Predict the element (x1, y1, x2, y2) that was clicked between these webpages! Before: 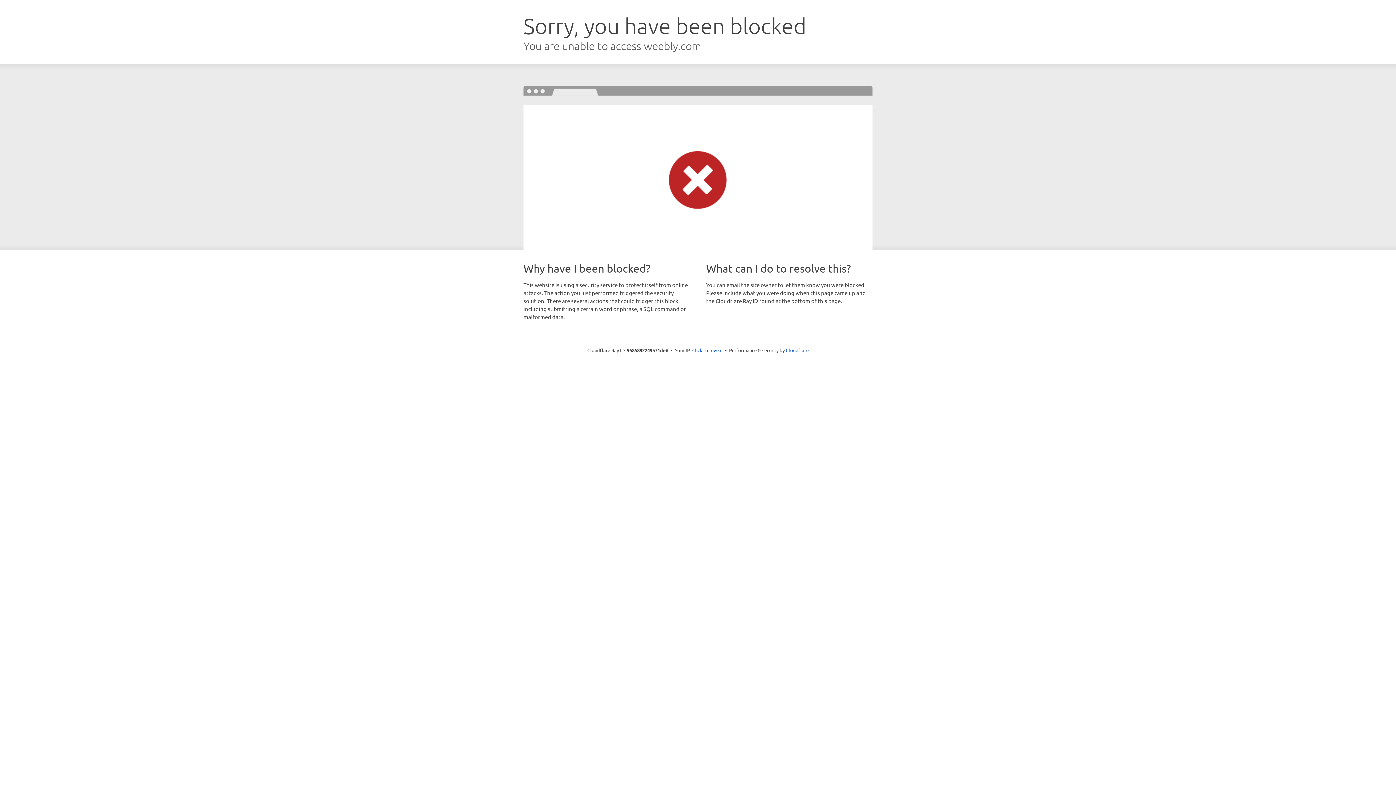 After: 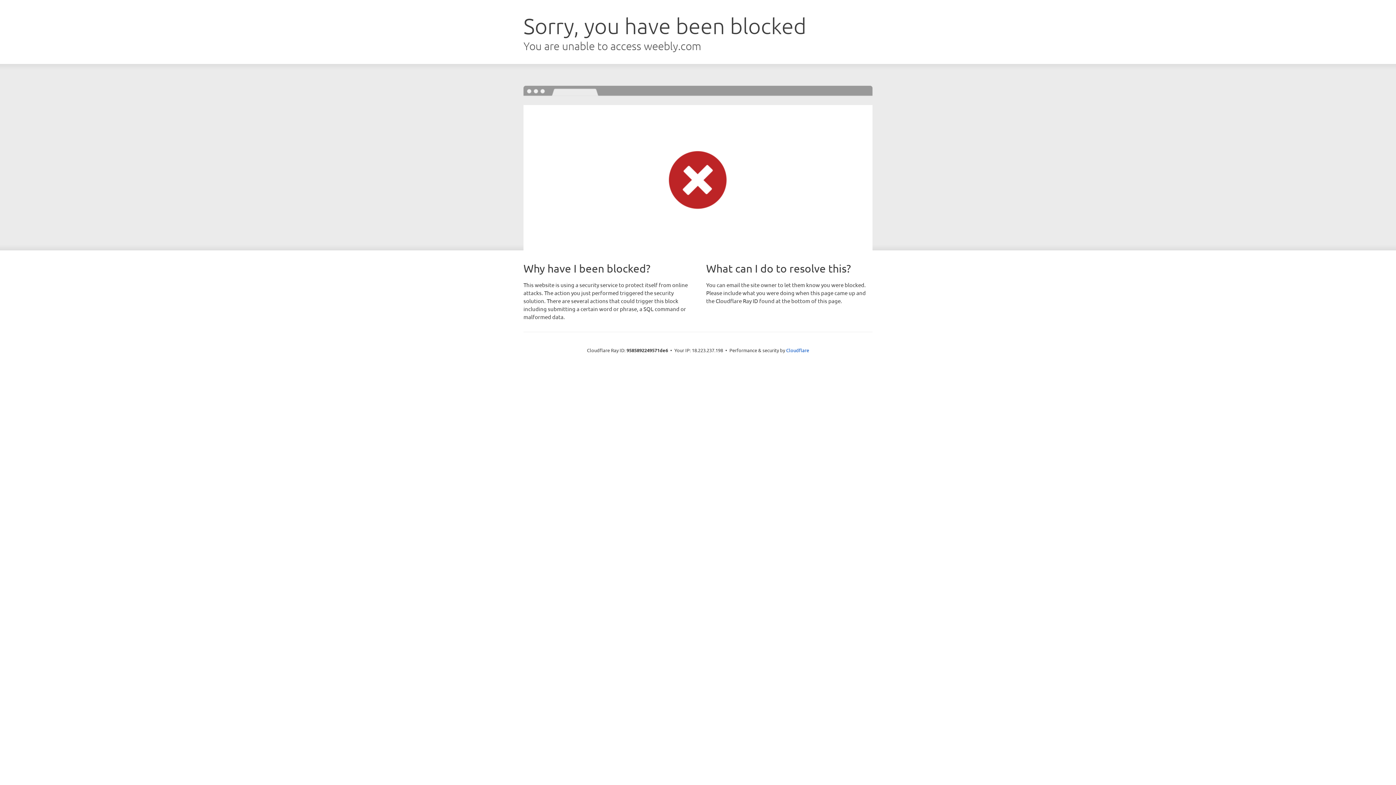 Action: label: Click to reveal bbox: (692, 346, 722, 353)